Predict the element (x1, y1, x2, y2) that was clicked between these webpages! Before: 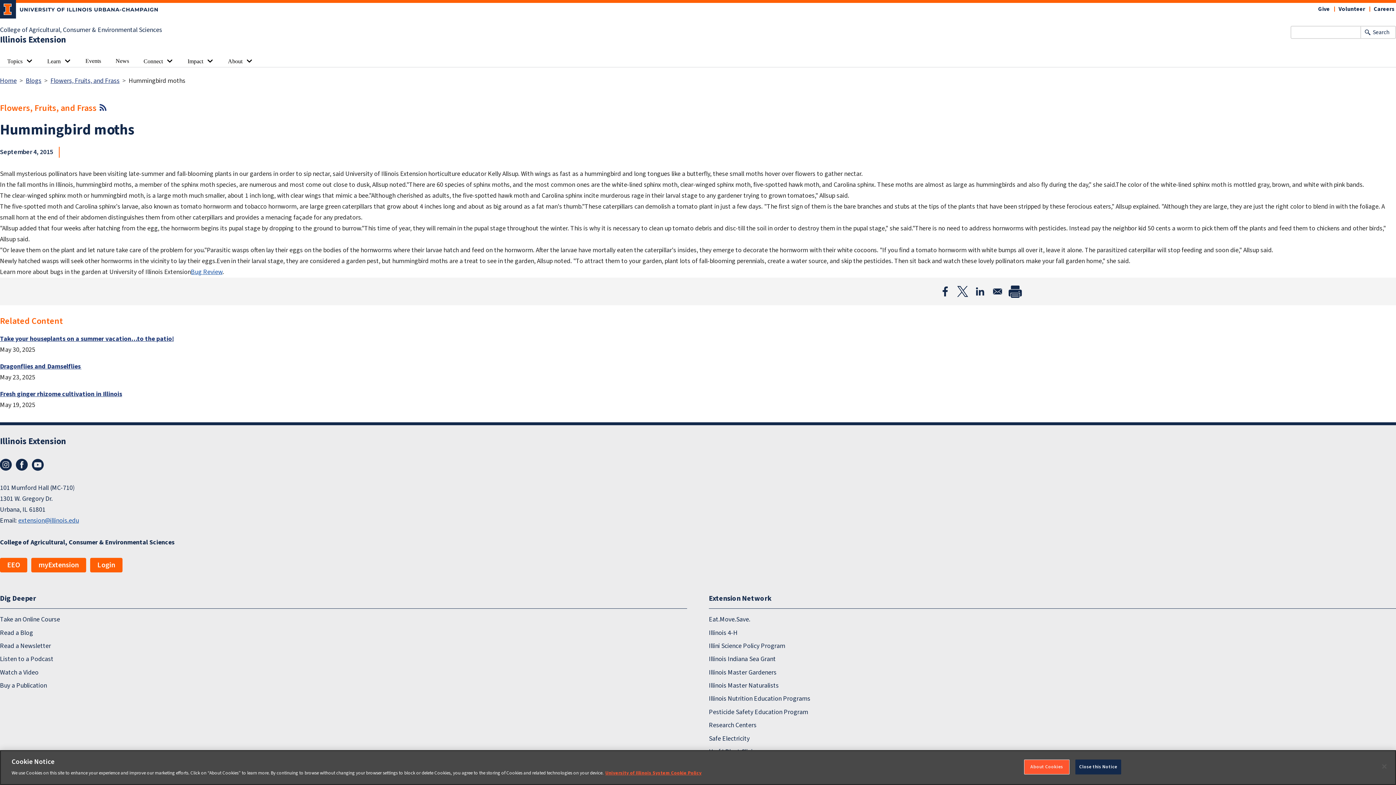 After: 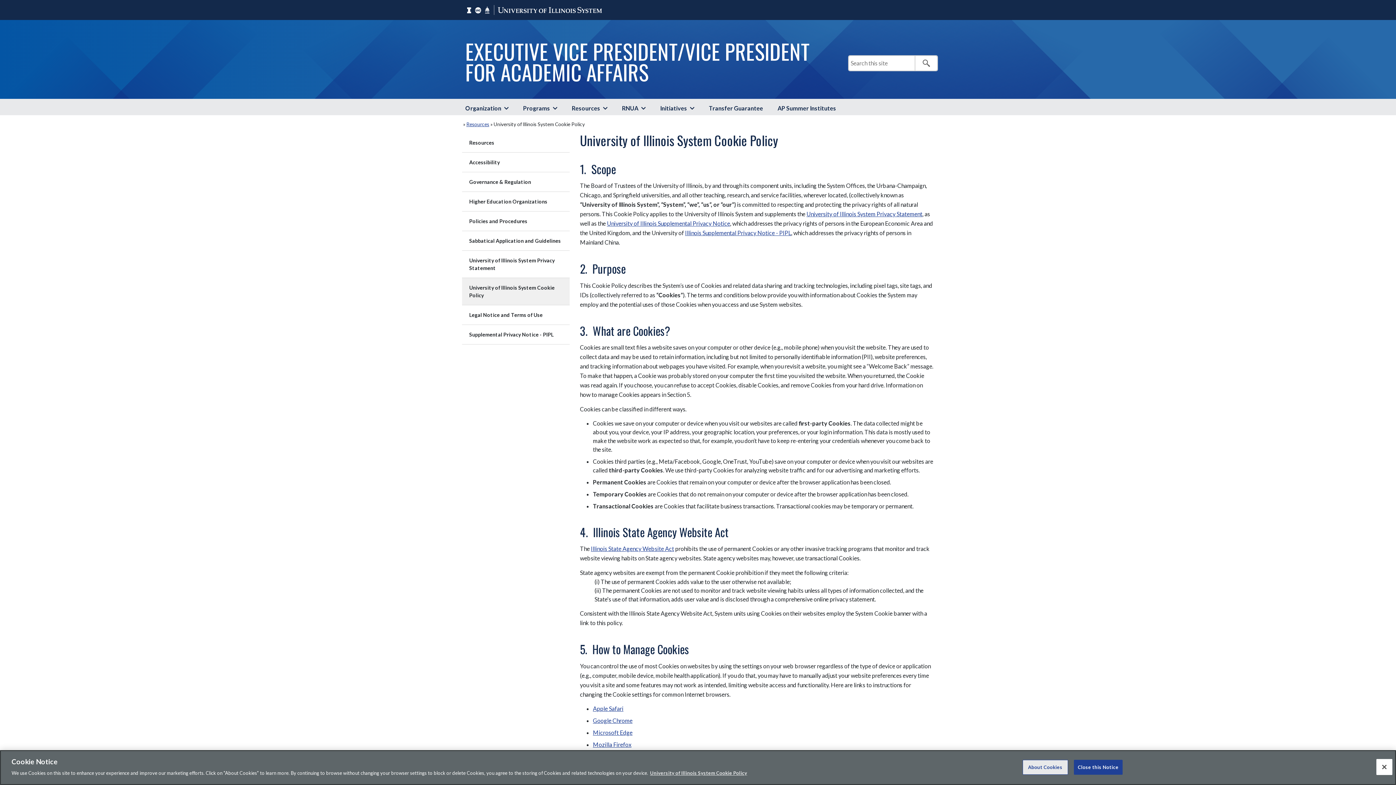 Action: label: More information about your privacy bbox: (605, 775, 701, 781)